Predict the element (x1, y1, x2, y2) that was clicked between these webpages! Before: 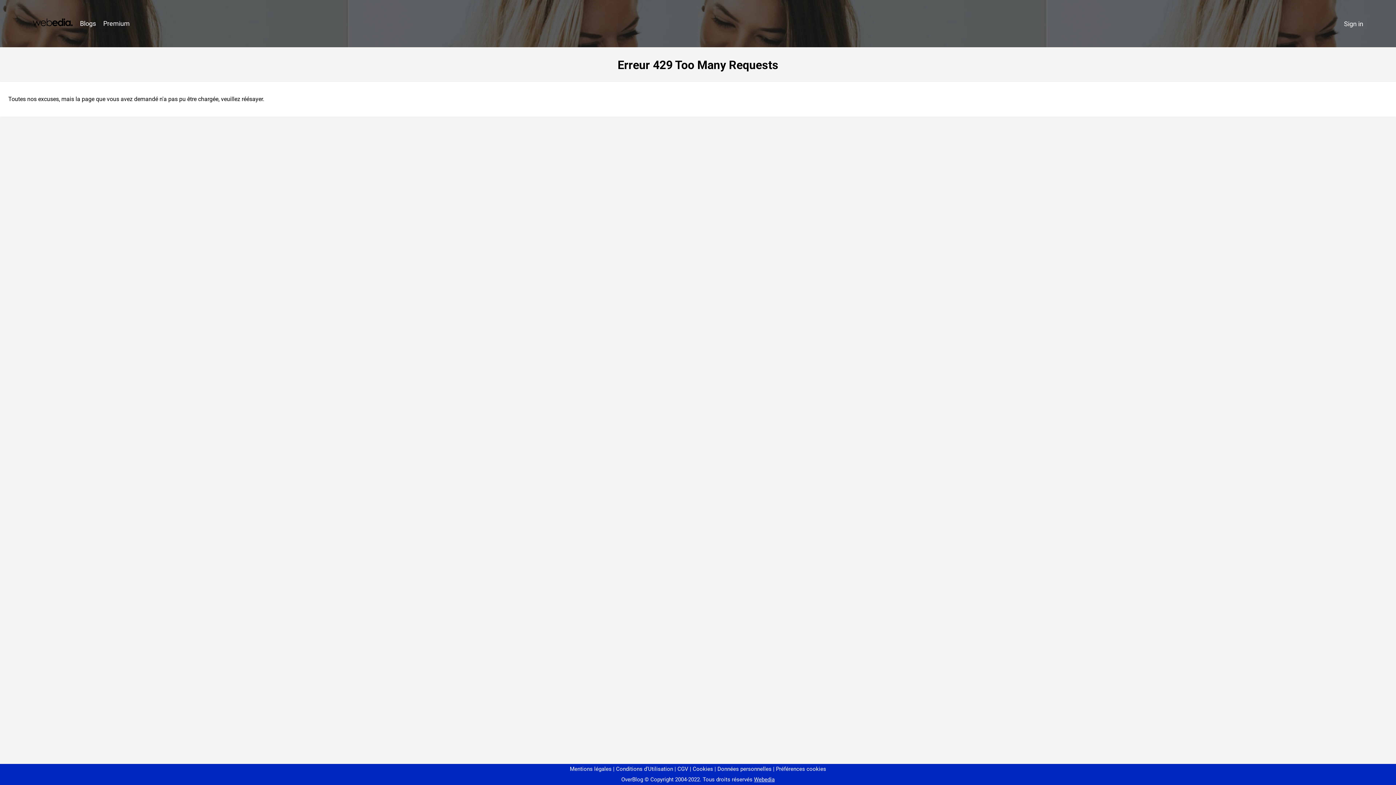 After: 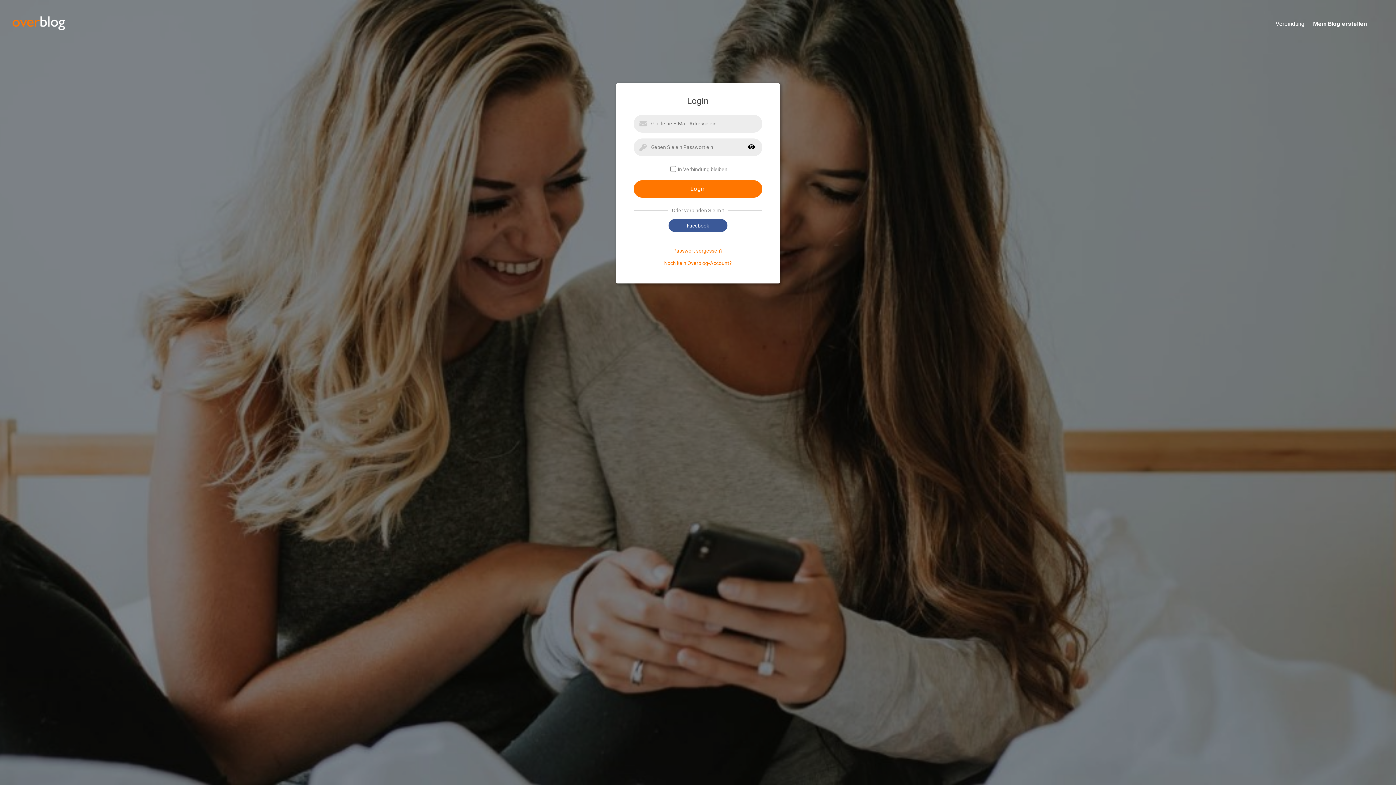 Action: bbox: (1340, 16, 1367, 31) label: Sign in